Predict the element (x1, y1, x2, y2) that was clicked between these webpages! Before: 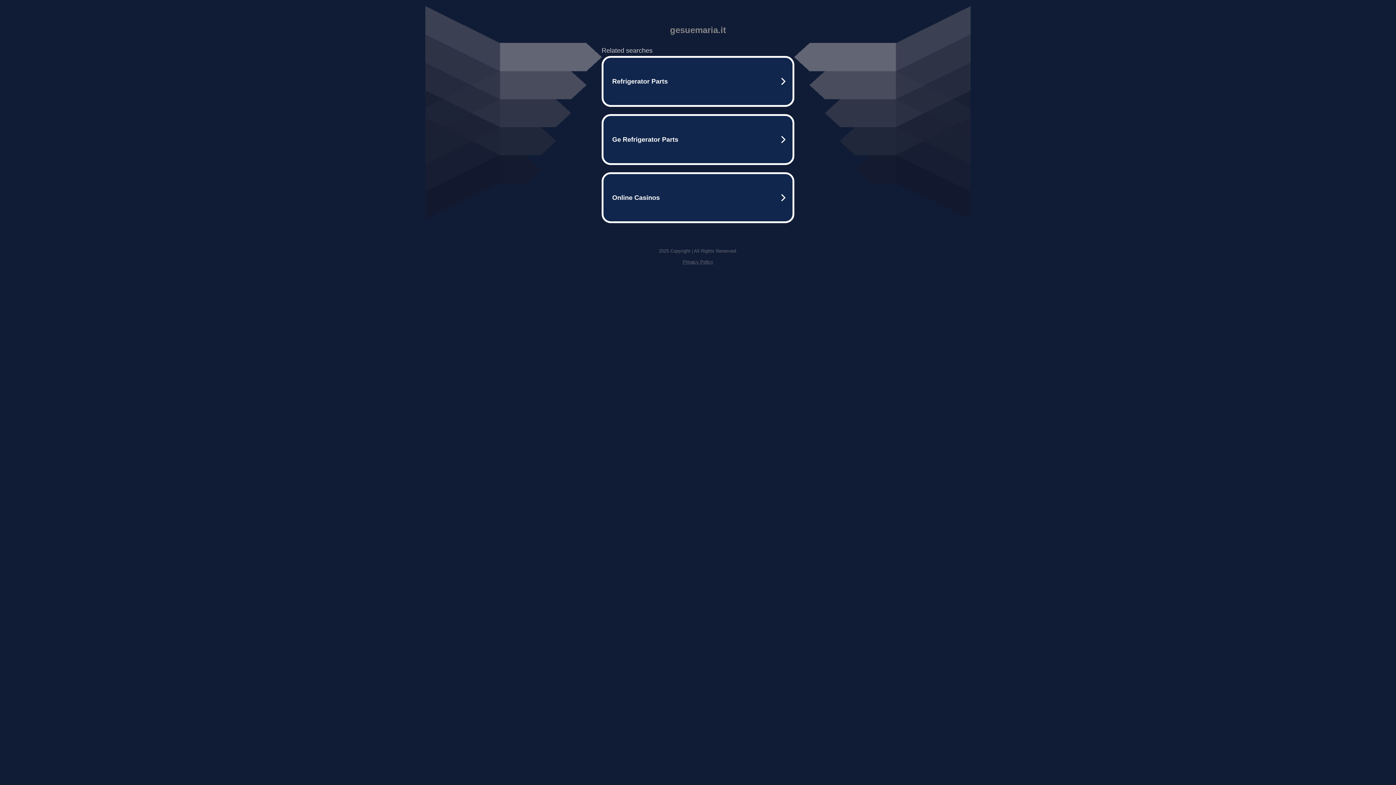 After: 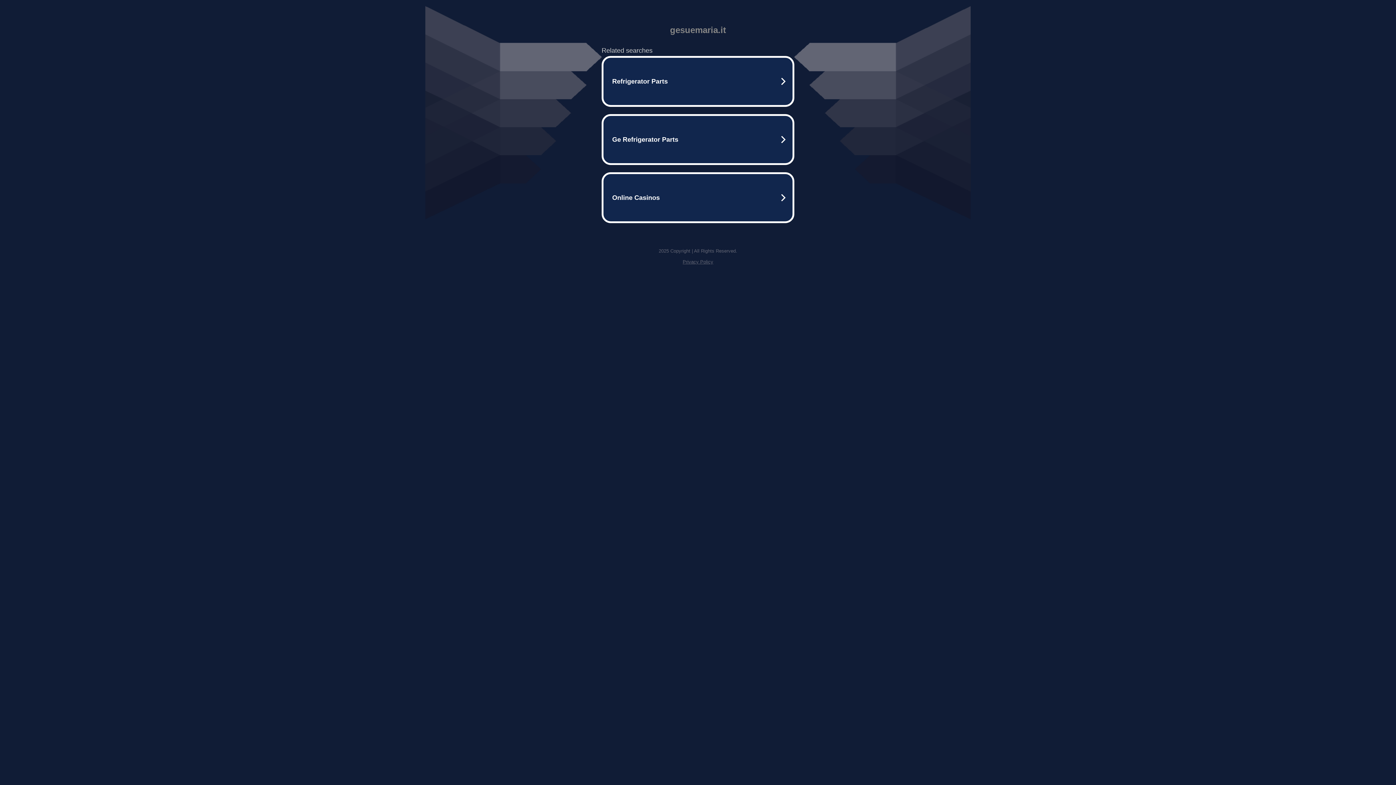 Action: bbox: (682, 259, 713, 264) label: Privacy Policy